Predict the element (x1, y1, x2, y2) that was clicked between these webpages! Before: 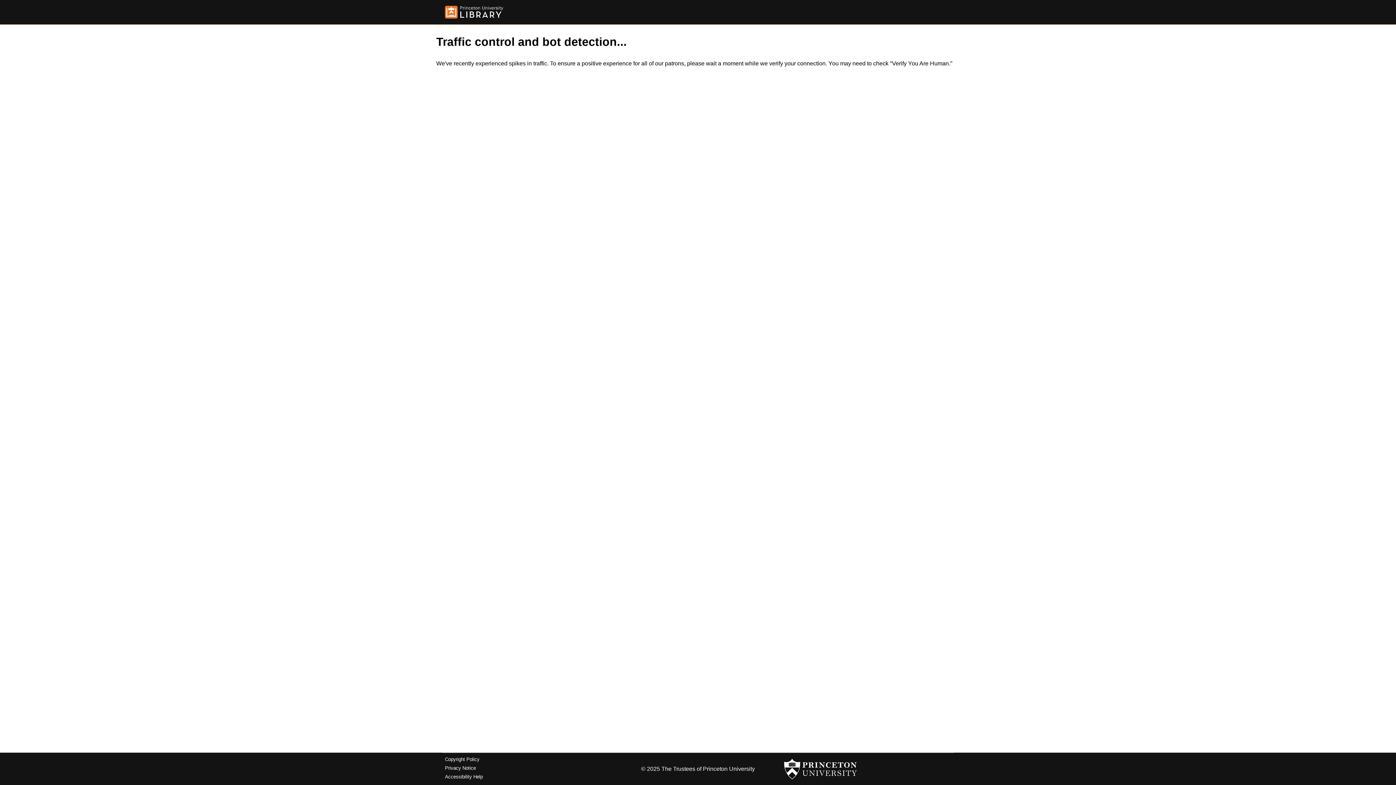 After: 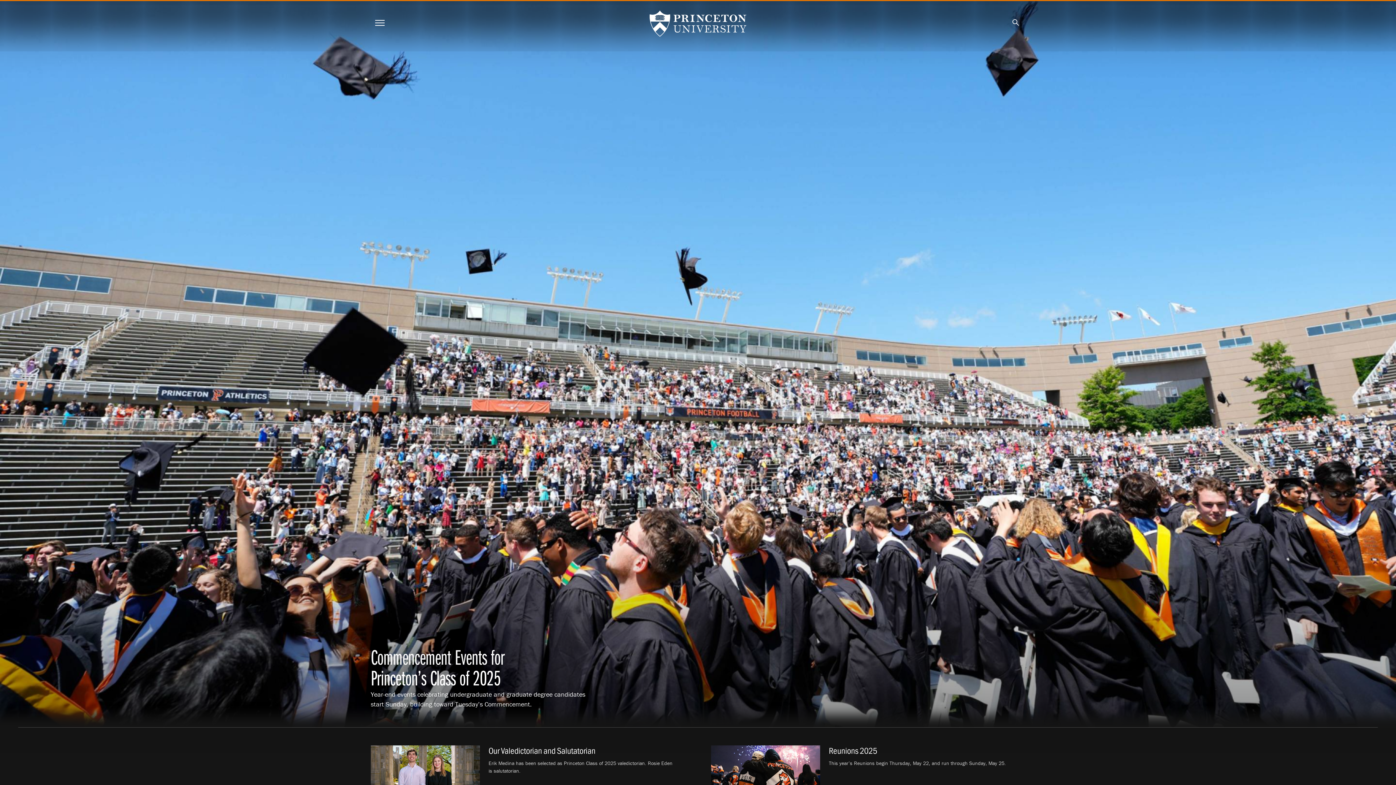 Action: bbox: (784, 756, 857, 782)